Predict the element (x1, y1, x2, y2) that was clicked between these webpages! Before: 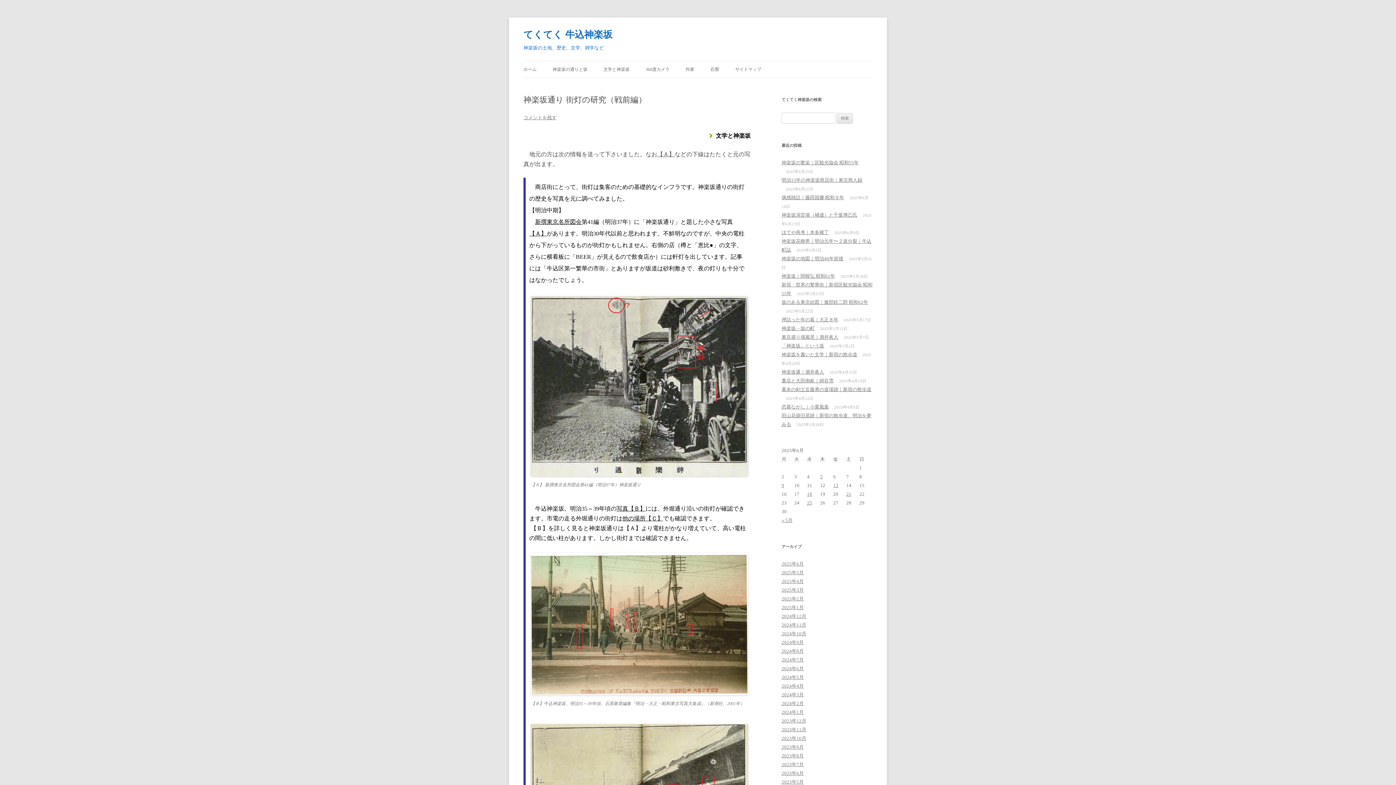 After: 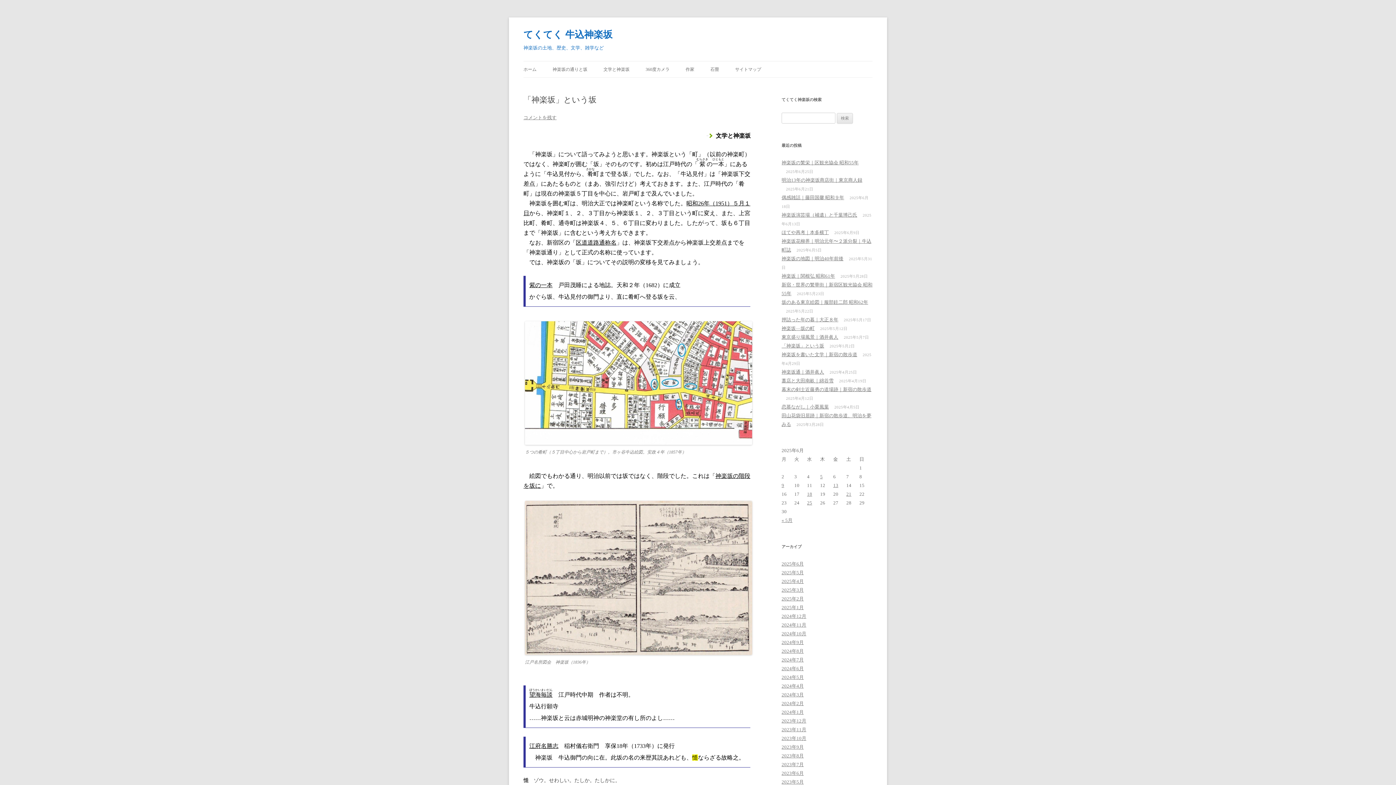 Action: bbox: (781, 343, 824, 348) label: 「神楽坂」という坂